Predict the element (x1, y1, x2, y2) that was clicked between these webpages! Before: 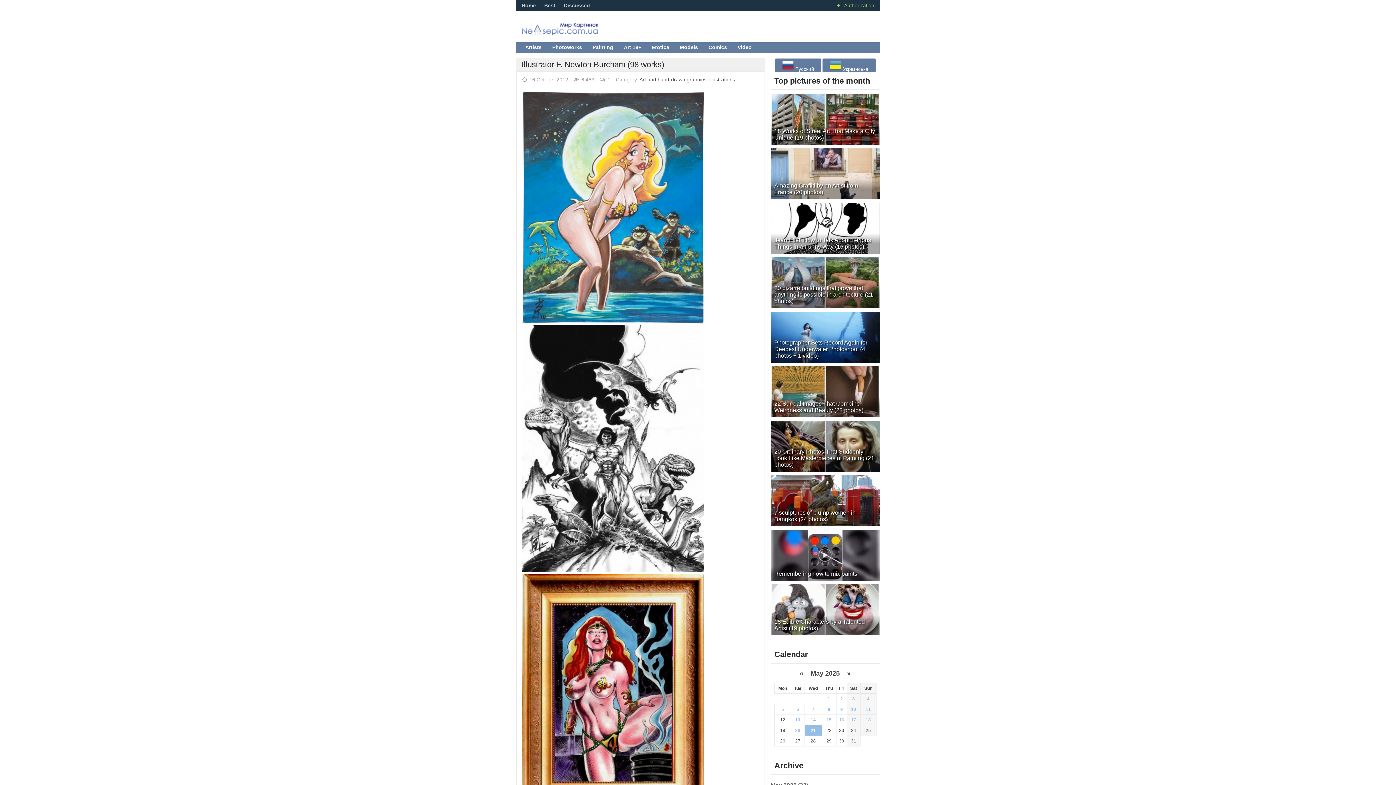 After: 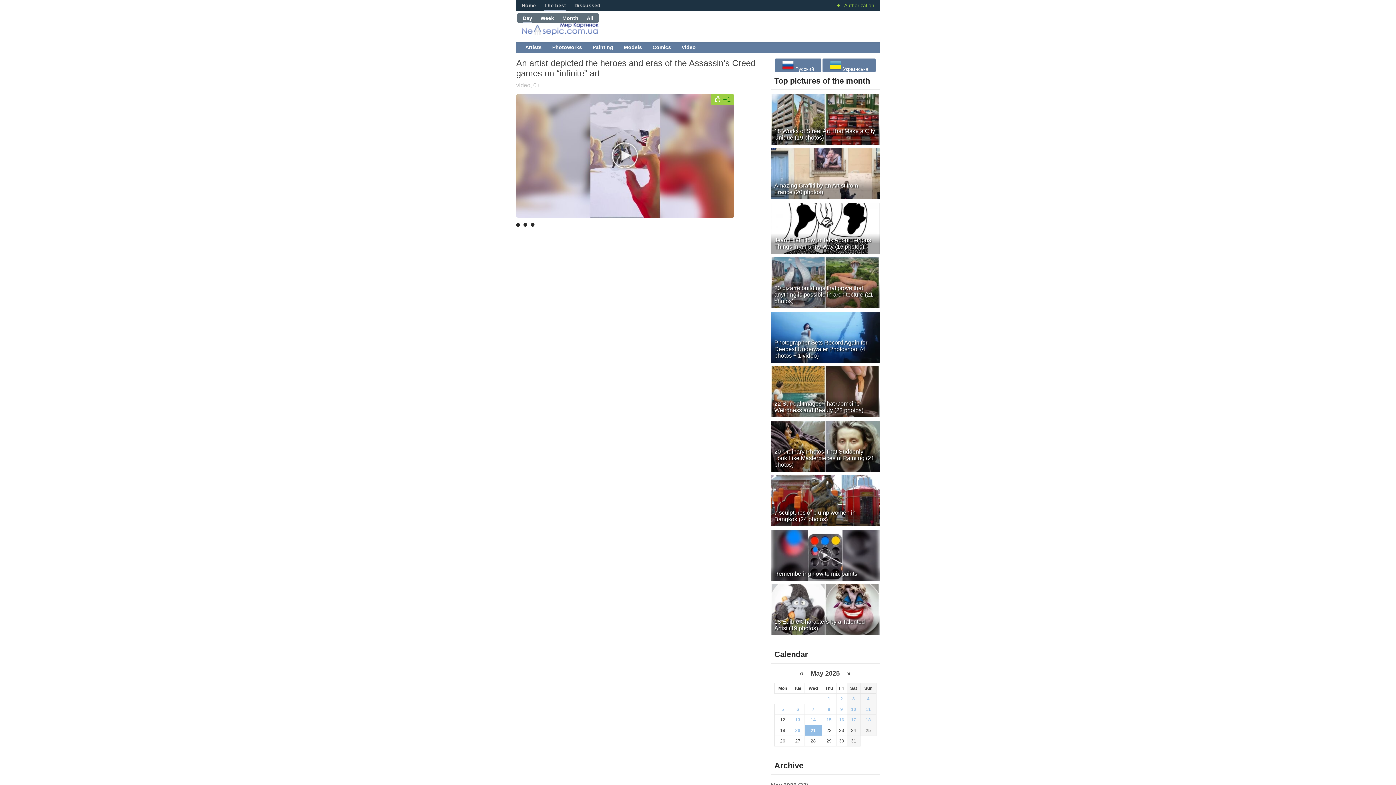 Action: bbox: (544, 2, 555, 8) label: Best